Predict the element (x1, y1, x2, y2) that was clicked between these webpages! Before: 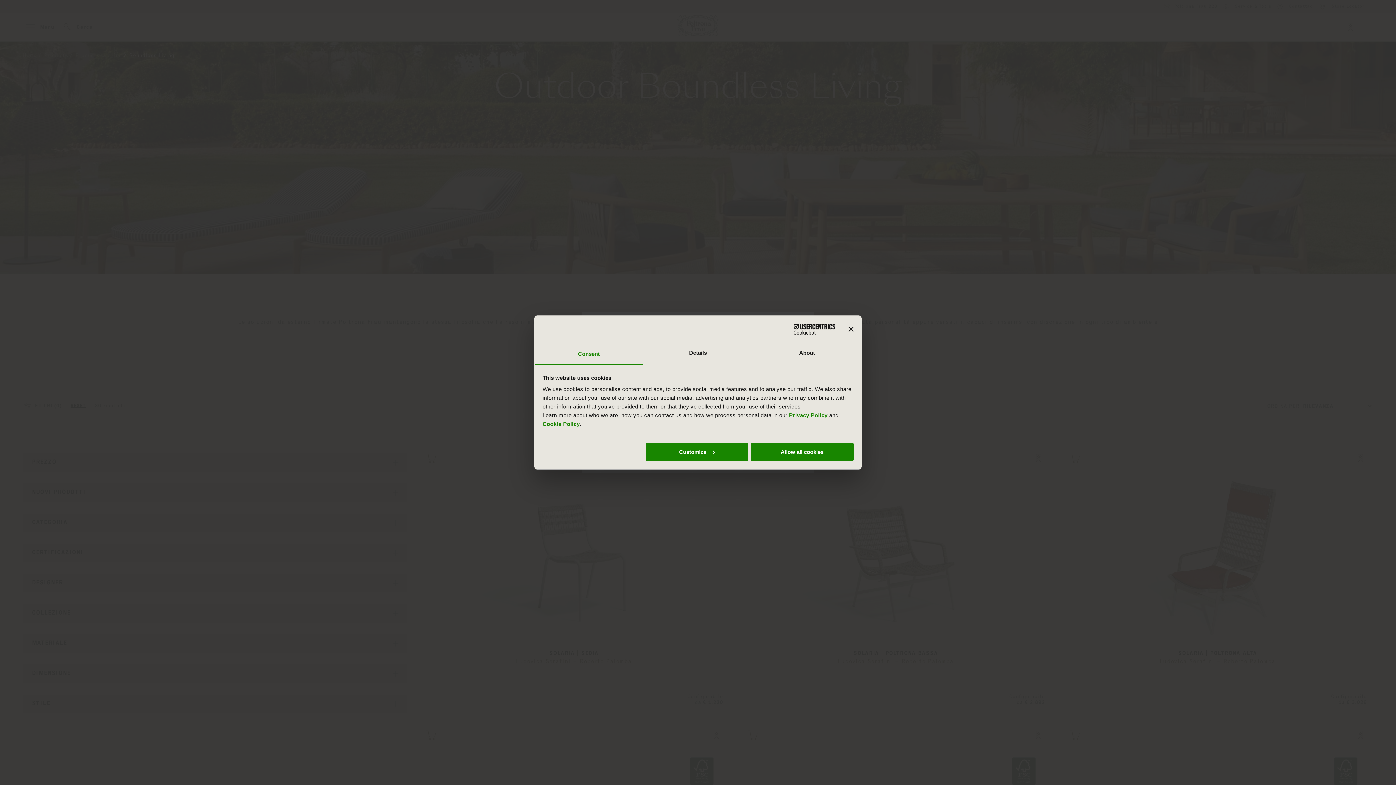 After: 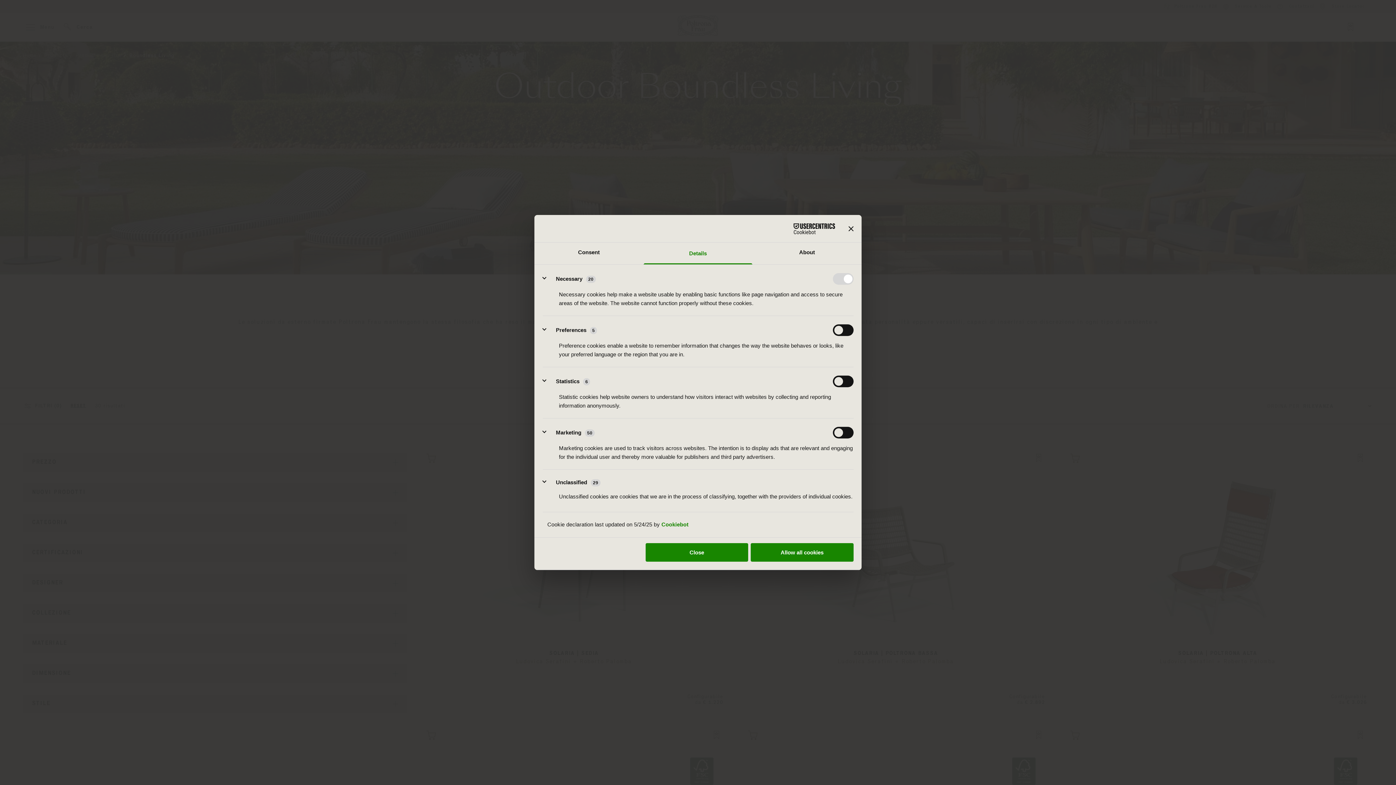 Action: bbox: (645, 442, 748, 461) label: Customize